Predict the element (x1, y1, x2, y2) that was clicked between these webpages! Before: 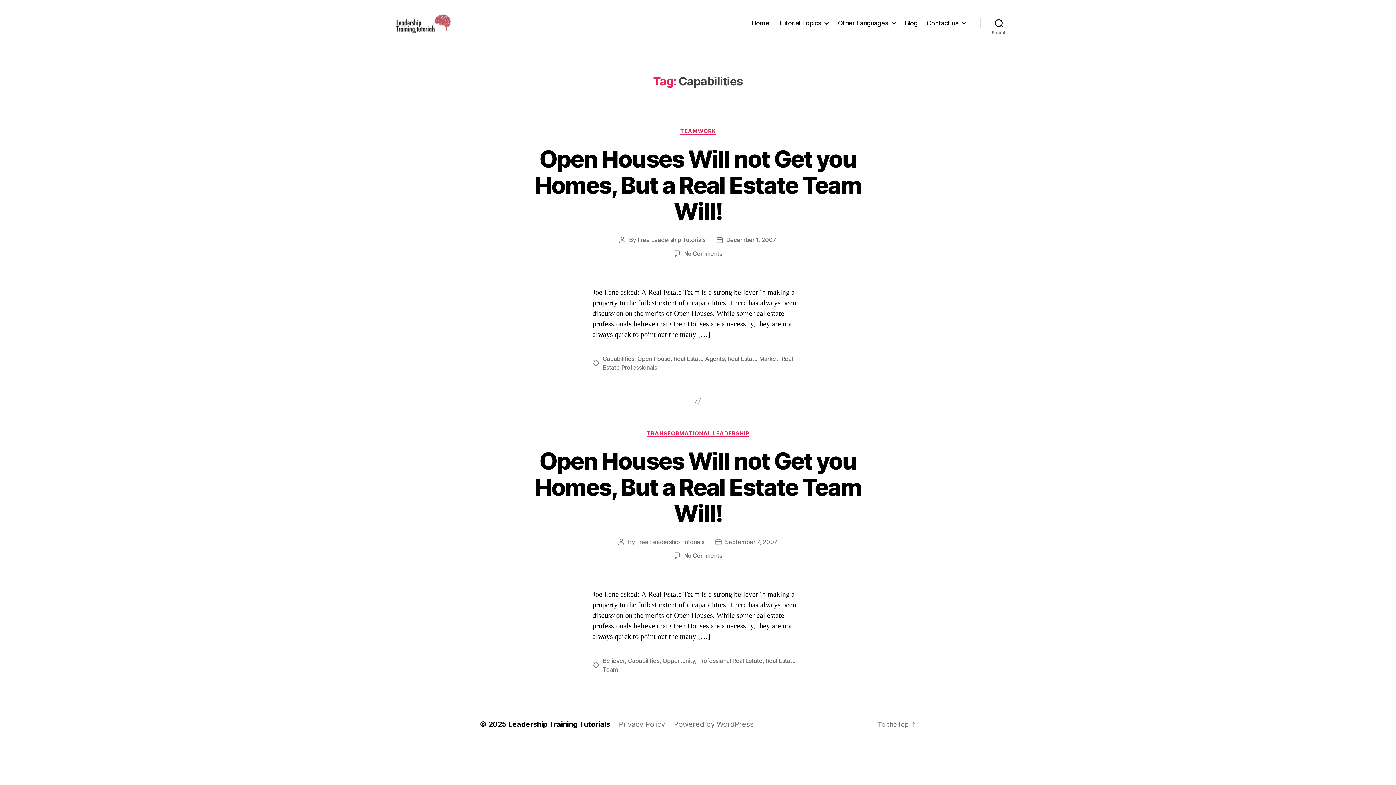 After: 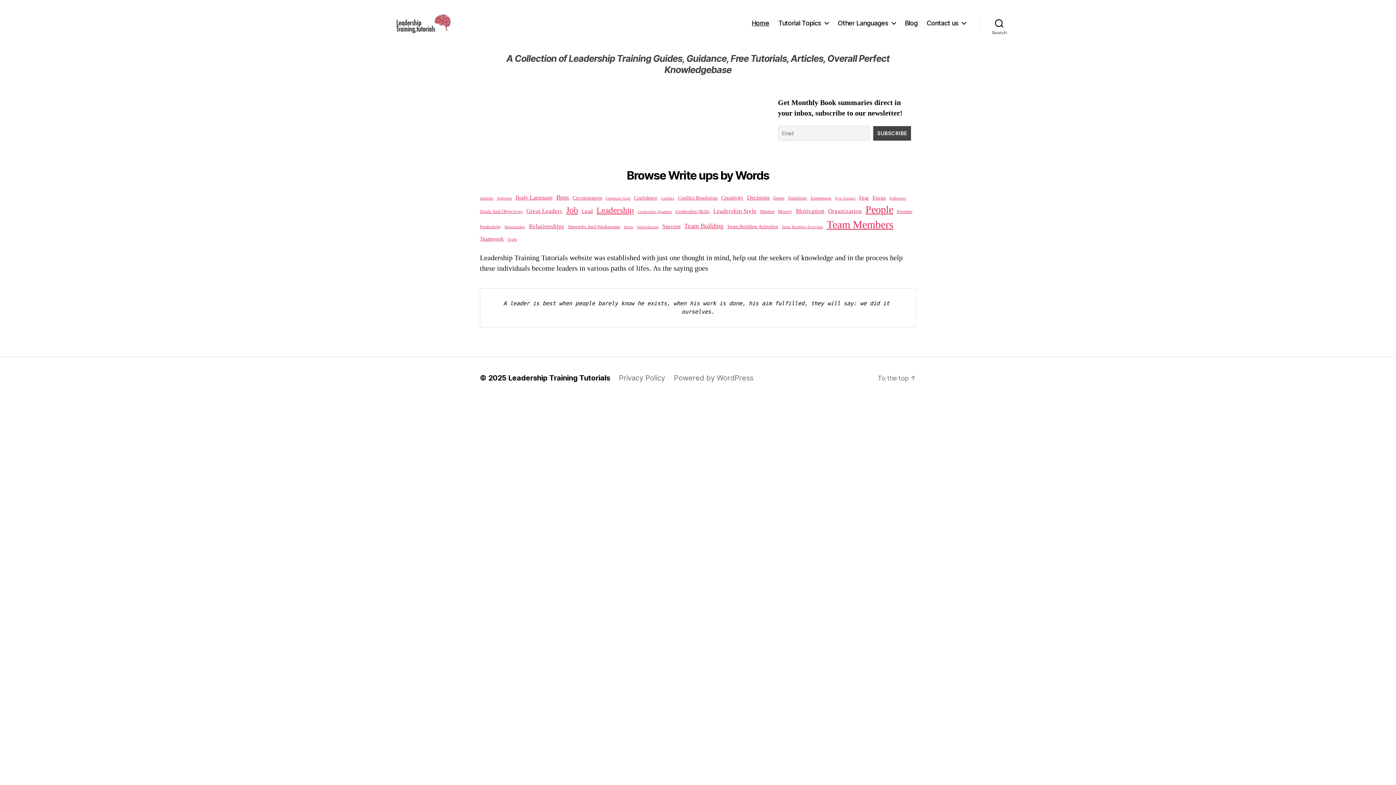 Action: bbox: (751, 19, 769, 26) label: Home